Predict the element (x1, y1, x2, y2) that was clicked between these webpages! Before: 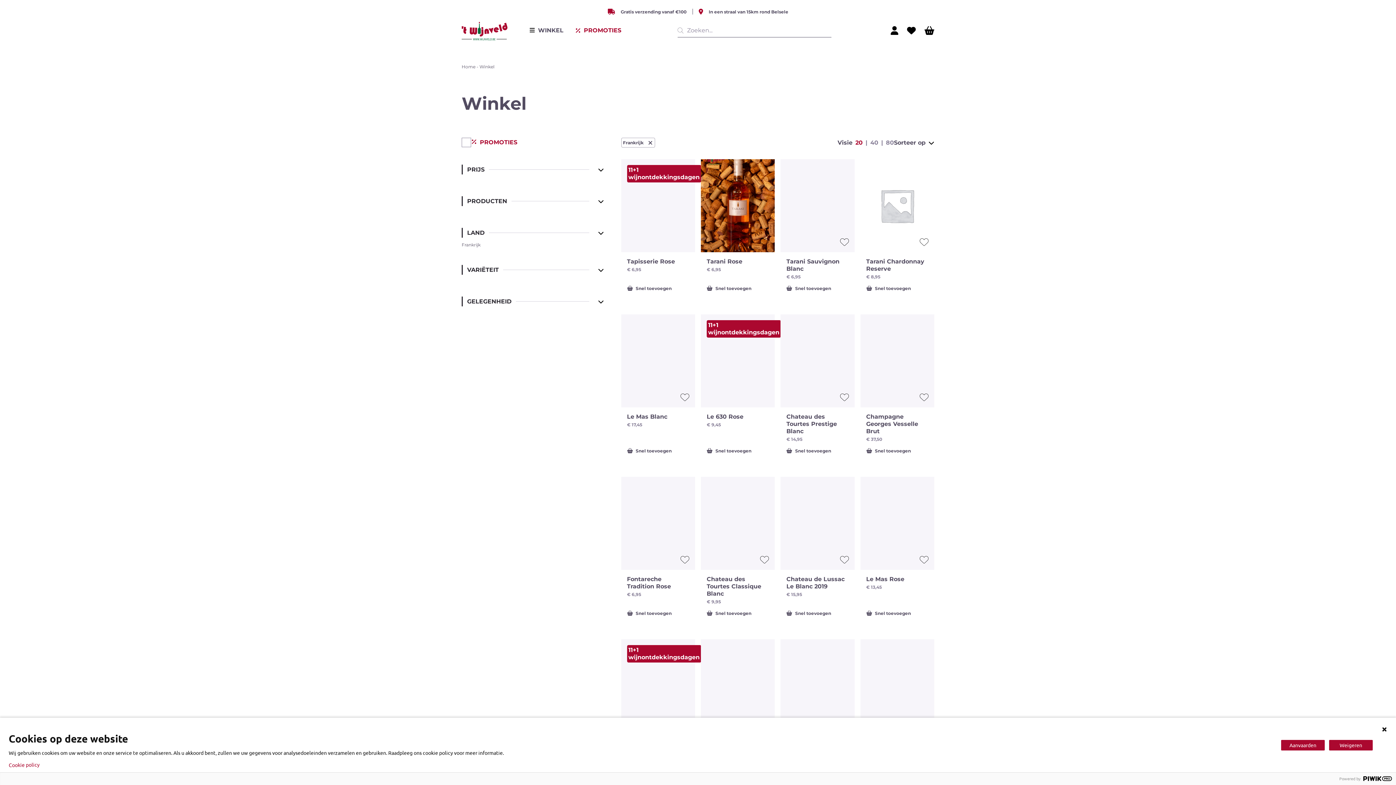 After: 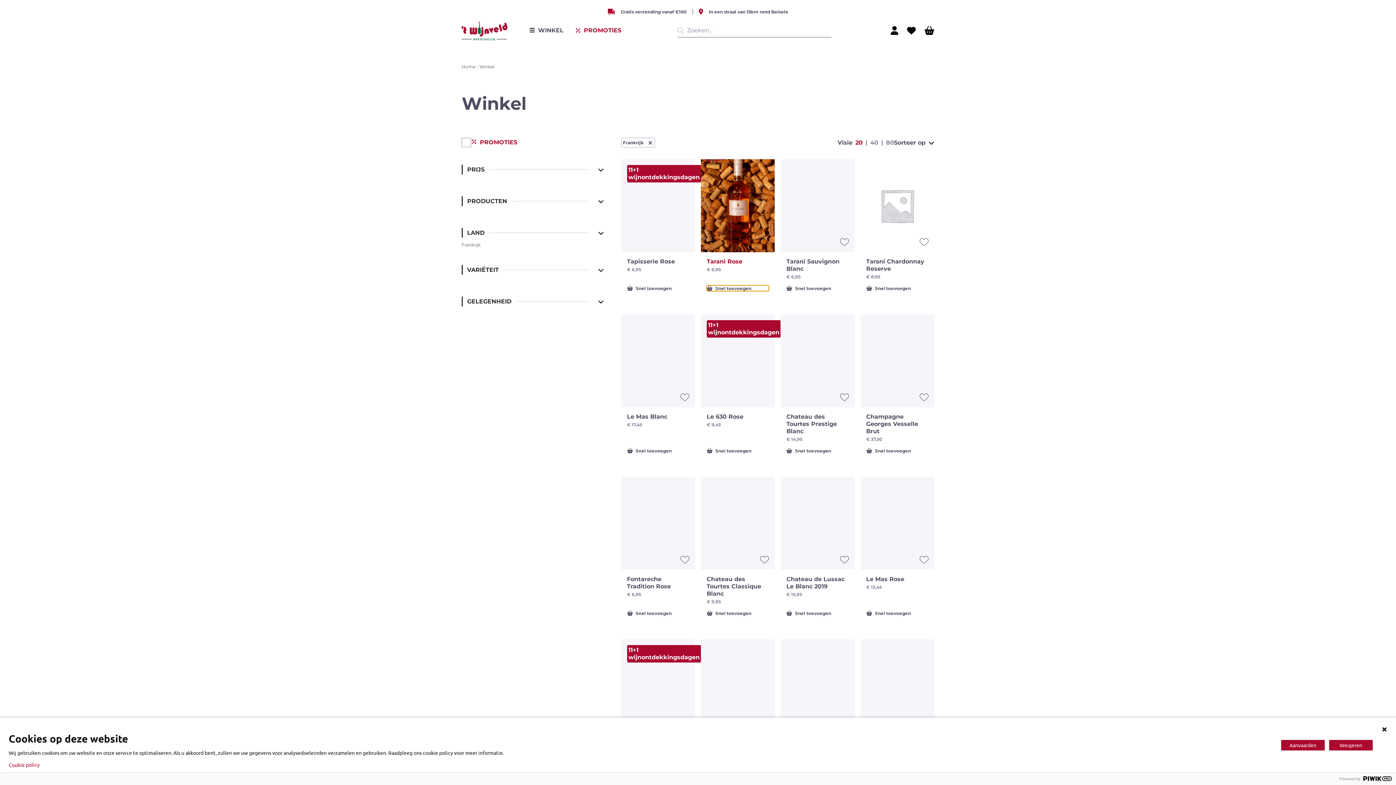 Action: bbox: (706, 285, 769, 291) label: Snel toevoegen